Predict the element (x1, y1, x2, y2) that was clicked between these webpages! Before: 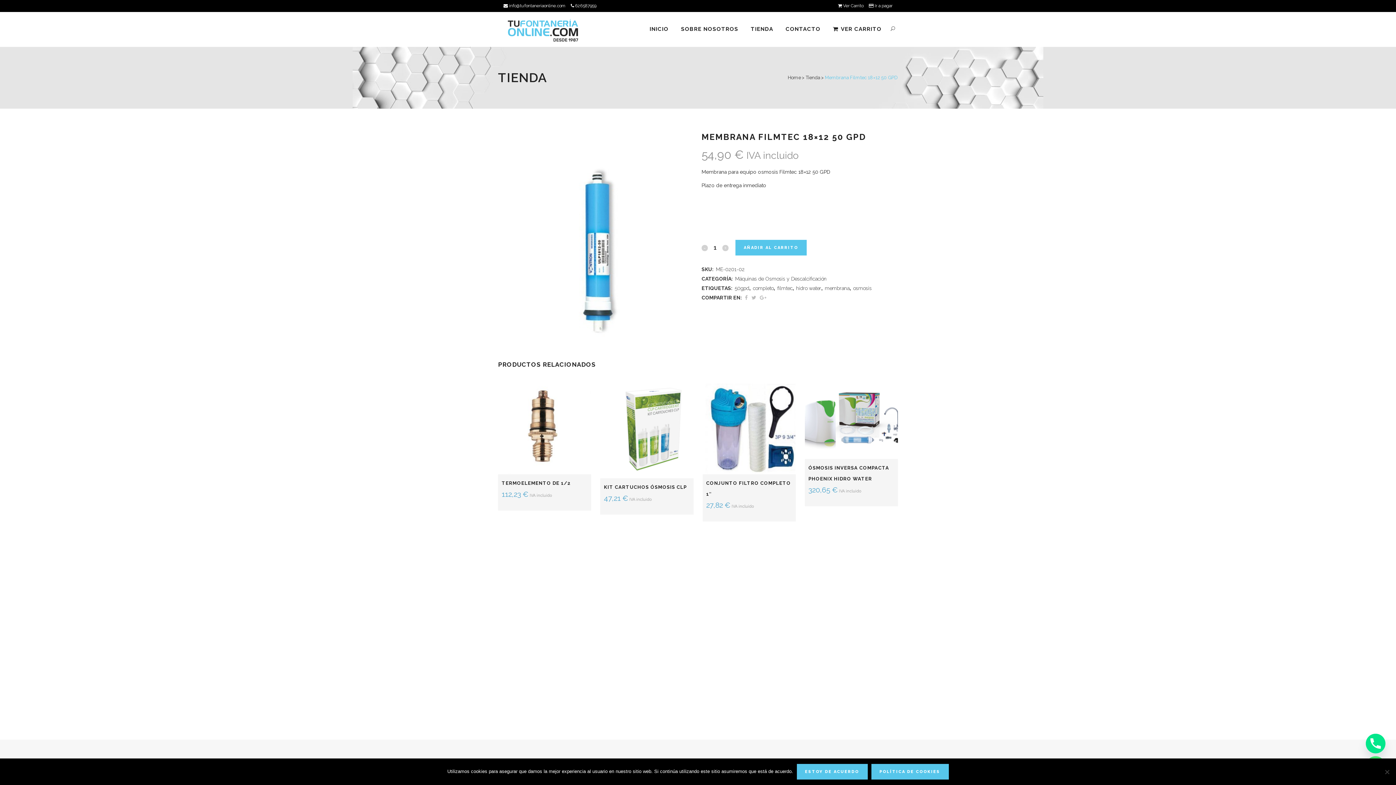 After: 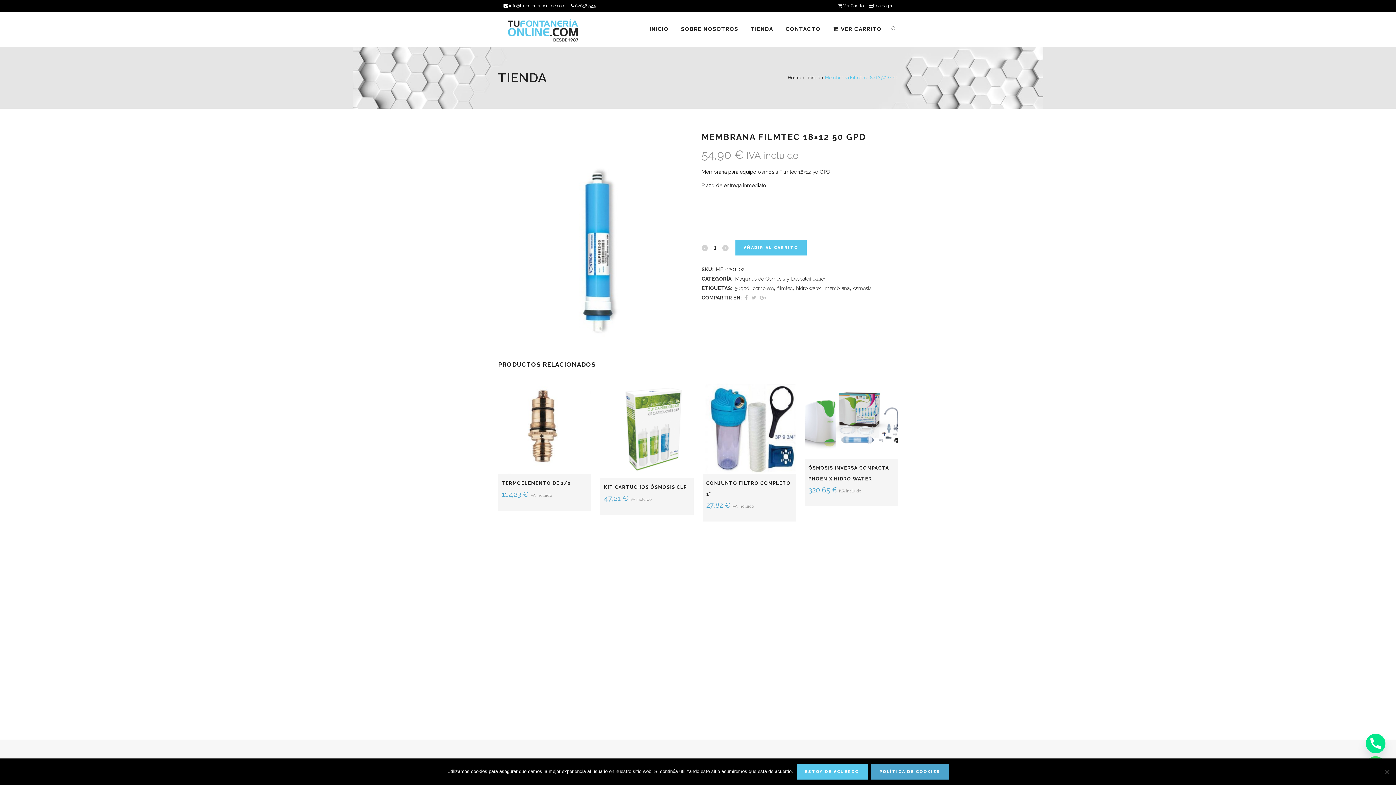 Action: label: Política de cookies bbox: (871, 764, 948, 780)